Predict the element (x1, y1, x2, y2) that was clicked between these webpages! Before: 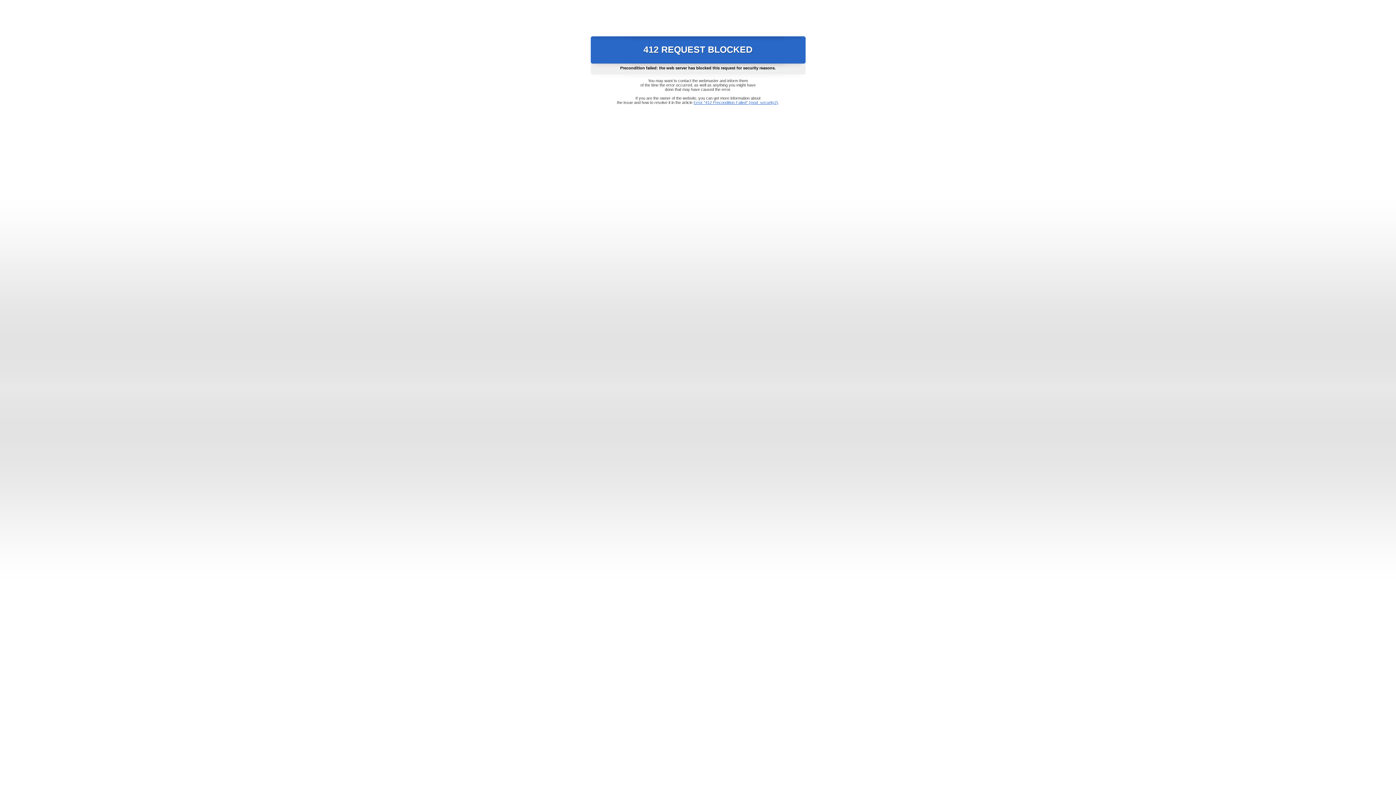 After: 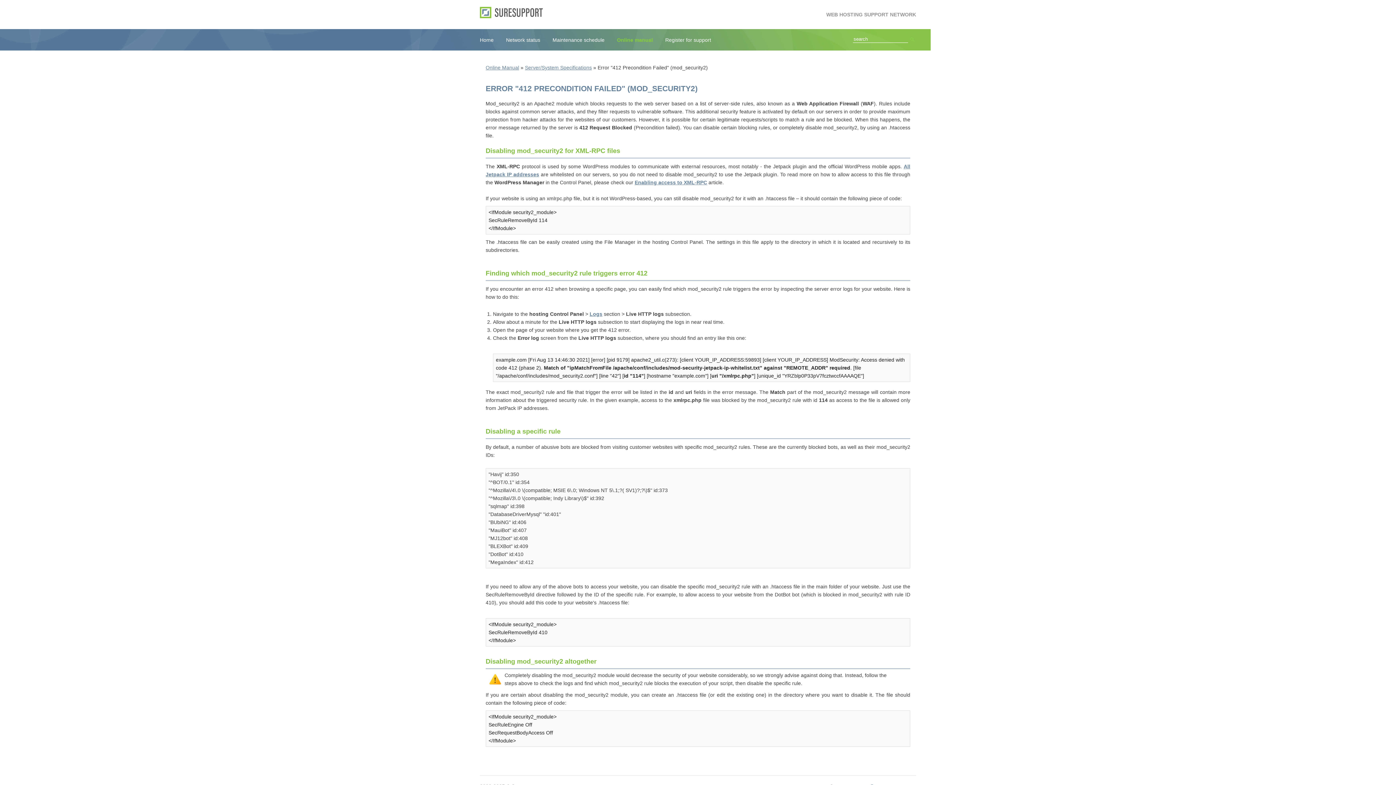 Action: bbox: (693, 100, 778, 104) label: Error "412 Precondition Failed" (mod_security2)